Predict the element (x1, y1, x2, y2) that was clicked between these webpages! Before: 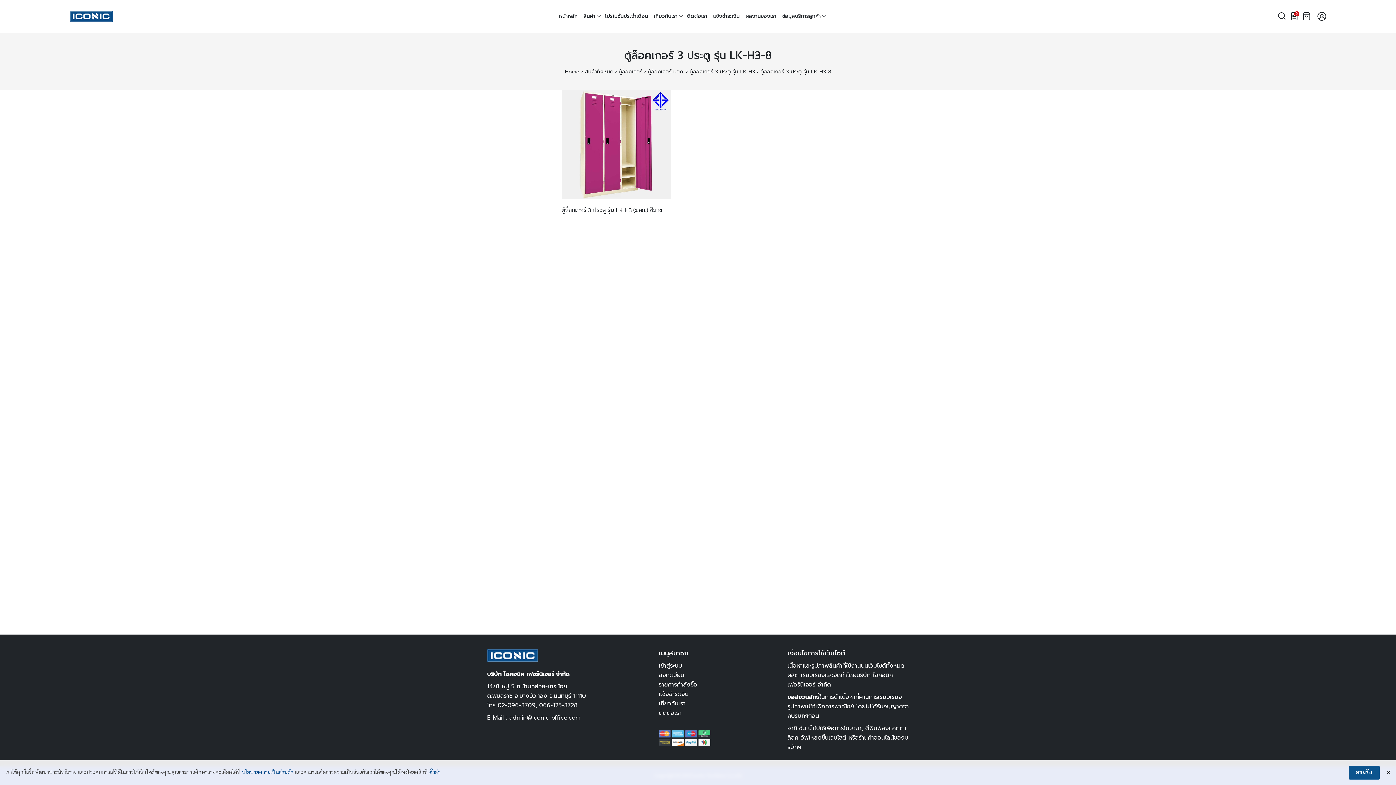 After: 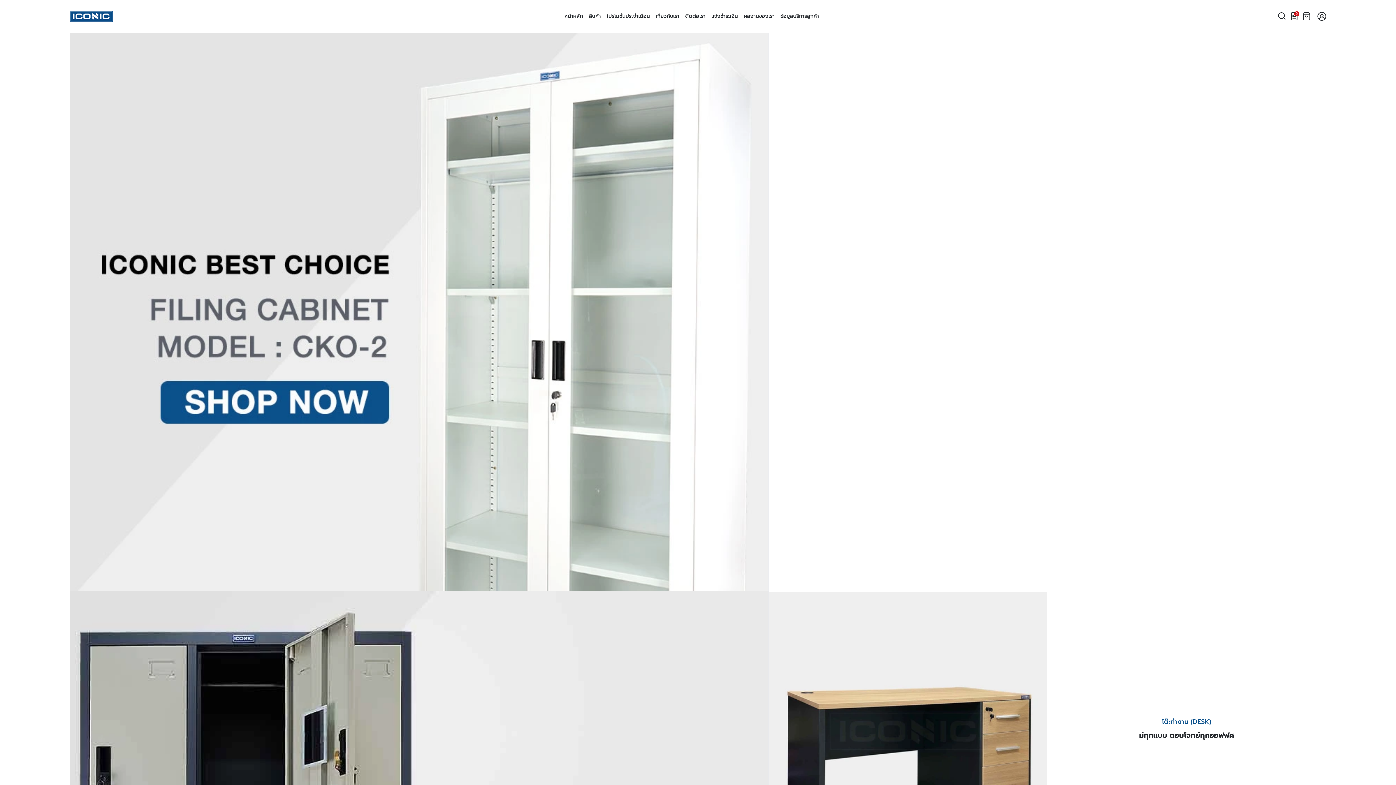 Action: label: หน้าหลัก bbox: (556, 10, 580, 22)